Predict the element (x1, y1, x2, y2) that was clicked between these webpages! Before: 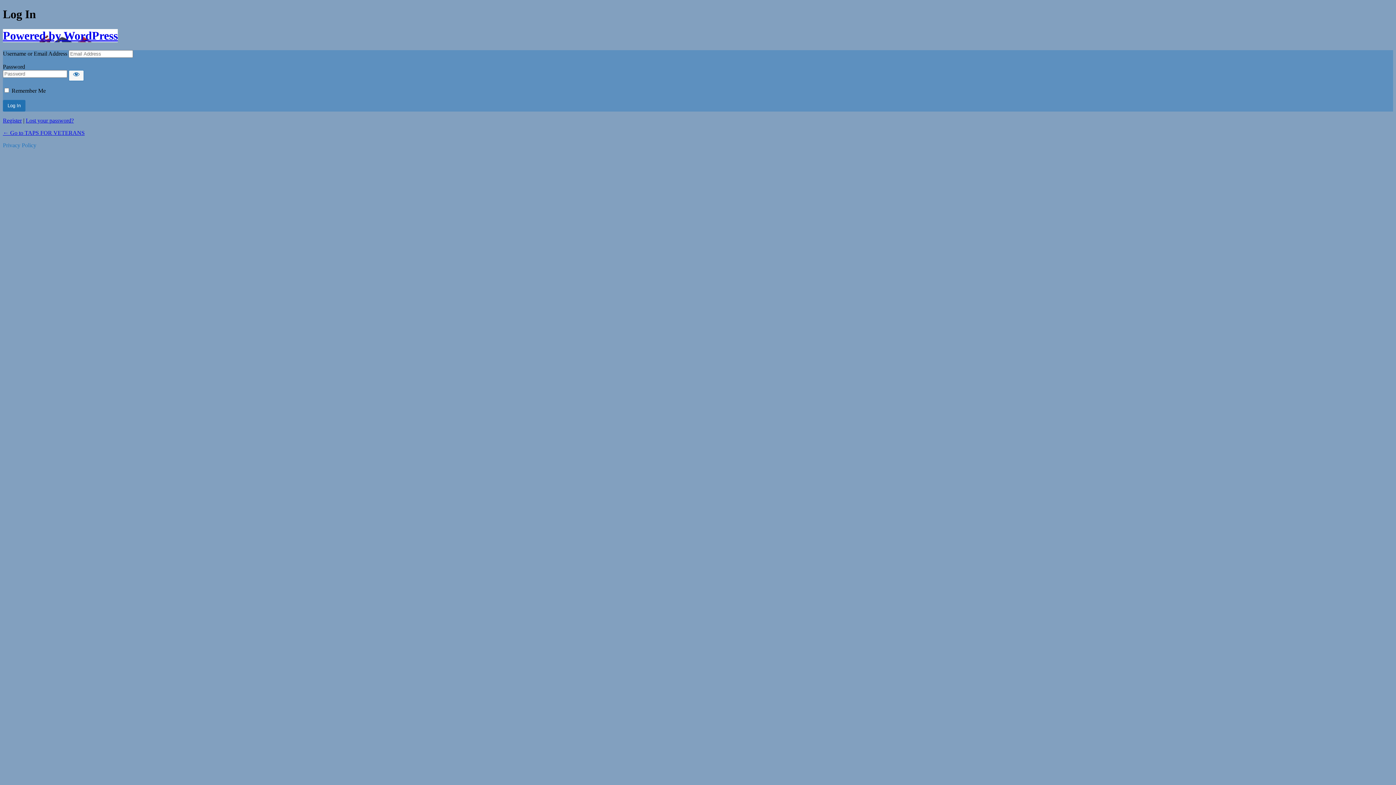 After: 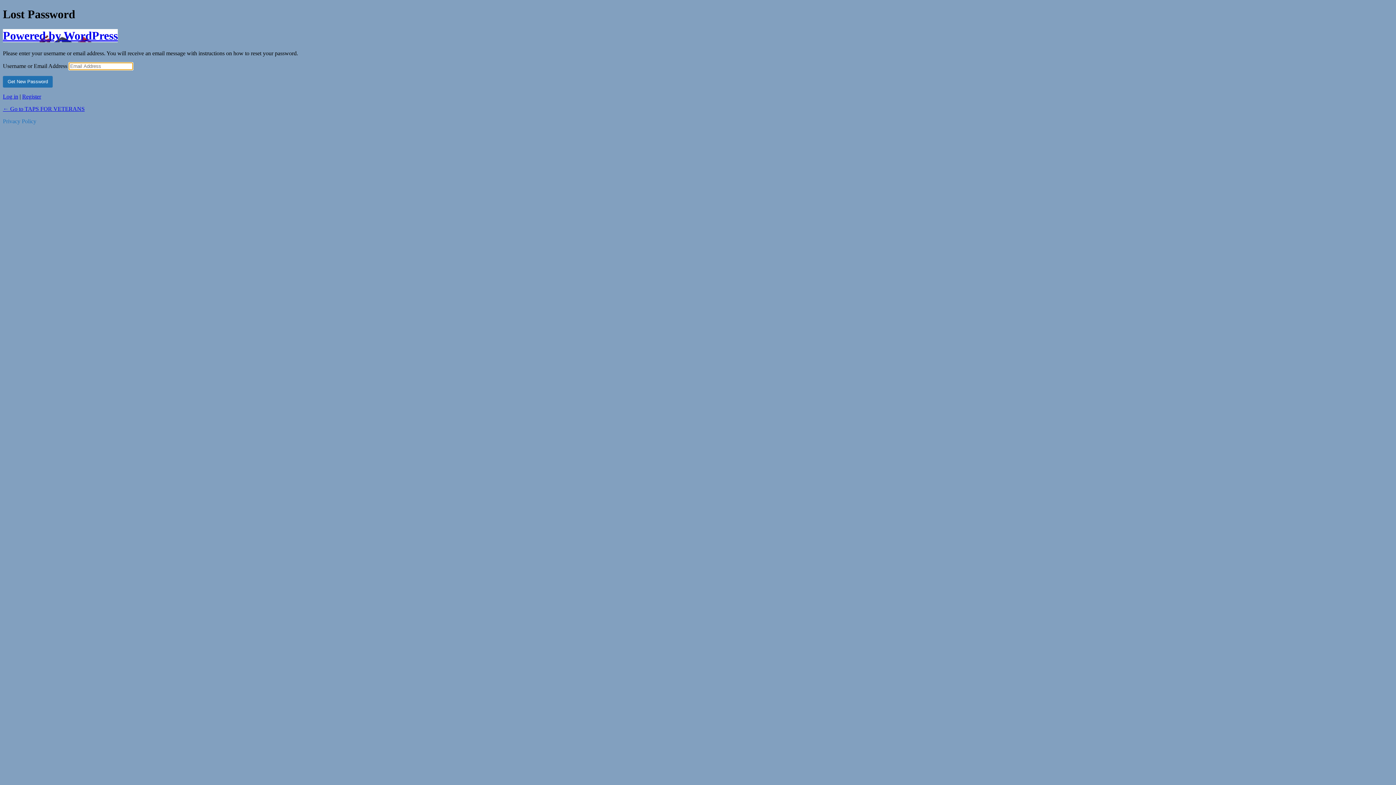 Action: bbox: (25, 117, 73, 123) label: Lost your password?